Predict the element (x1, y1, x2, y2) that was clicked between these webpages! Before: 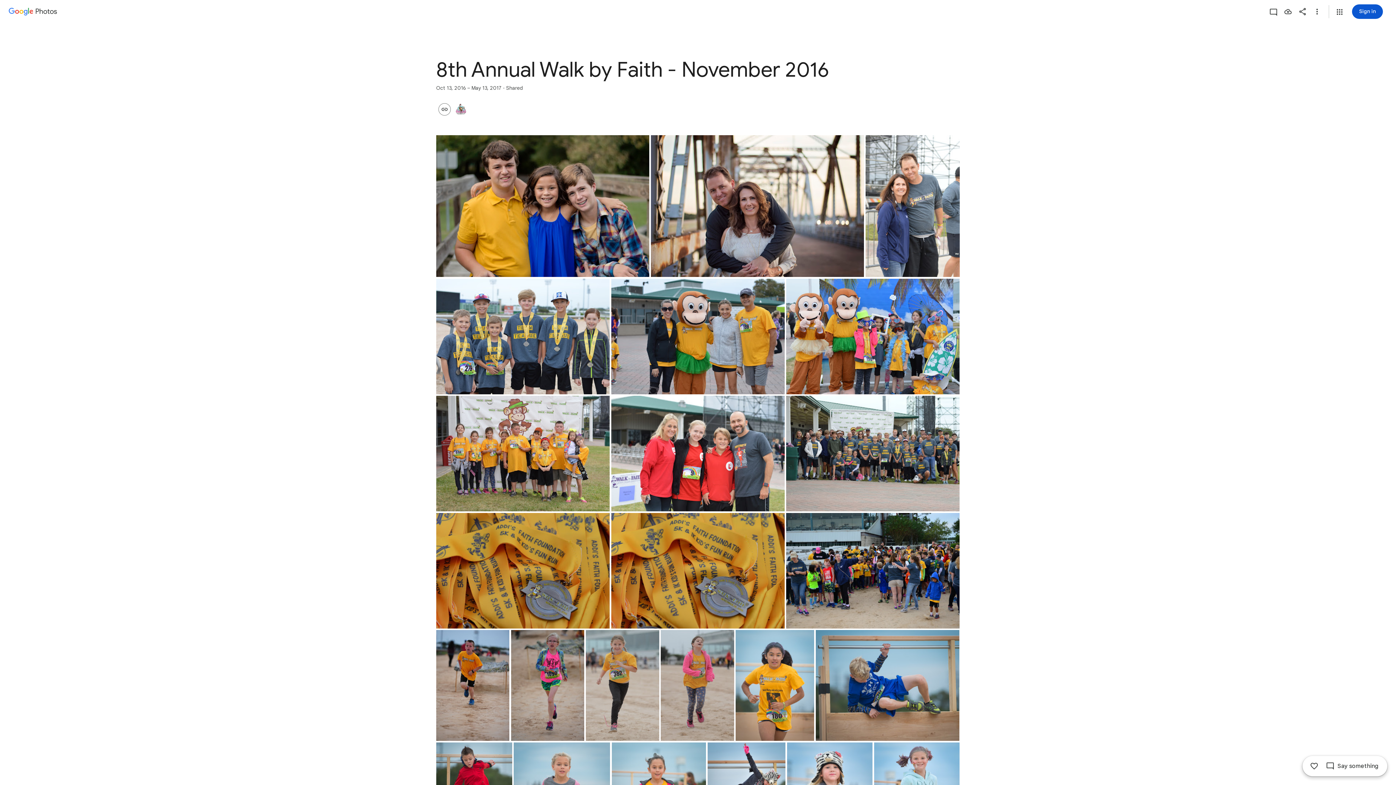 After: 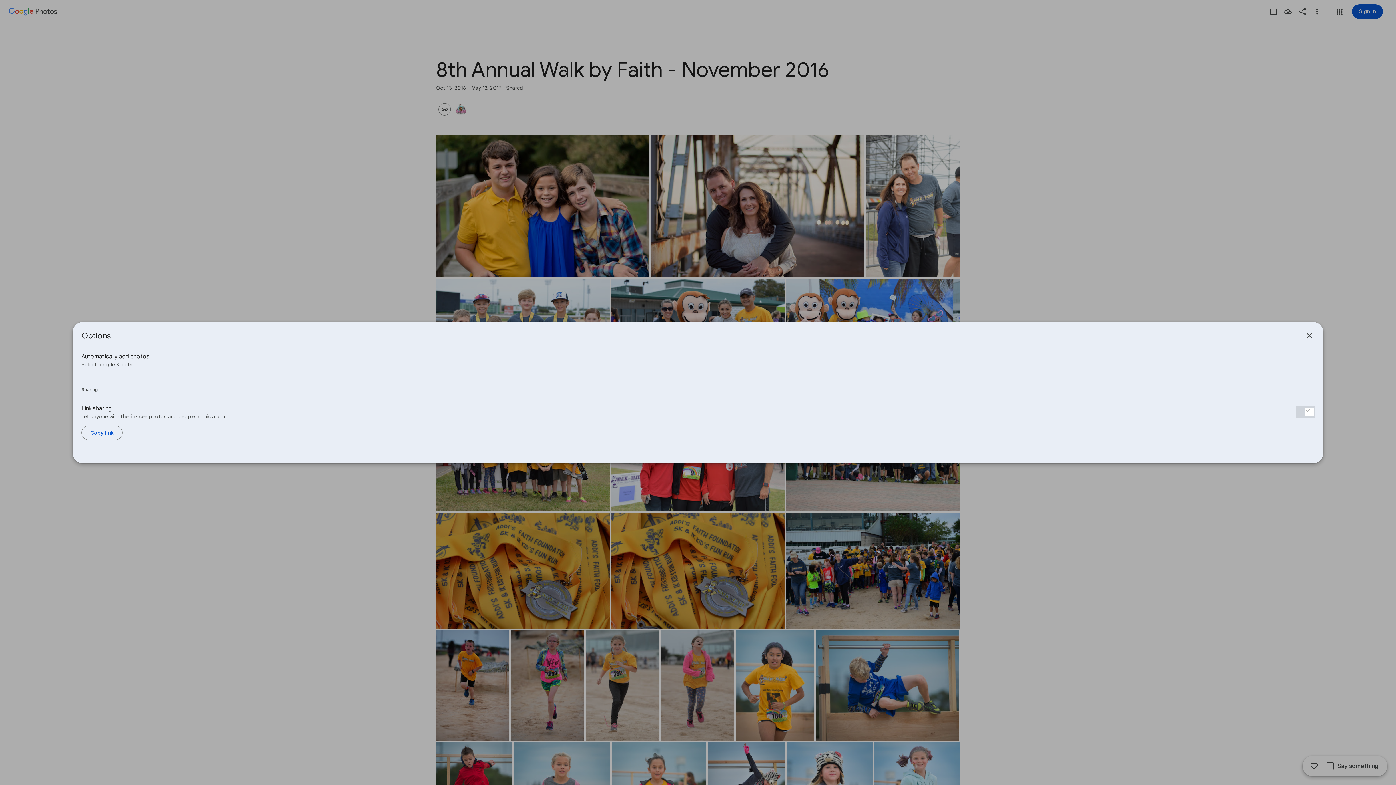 Action: bbox: (453, 103, 469, 115)